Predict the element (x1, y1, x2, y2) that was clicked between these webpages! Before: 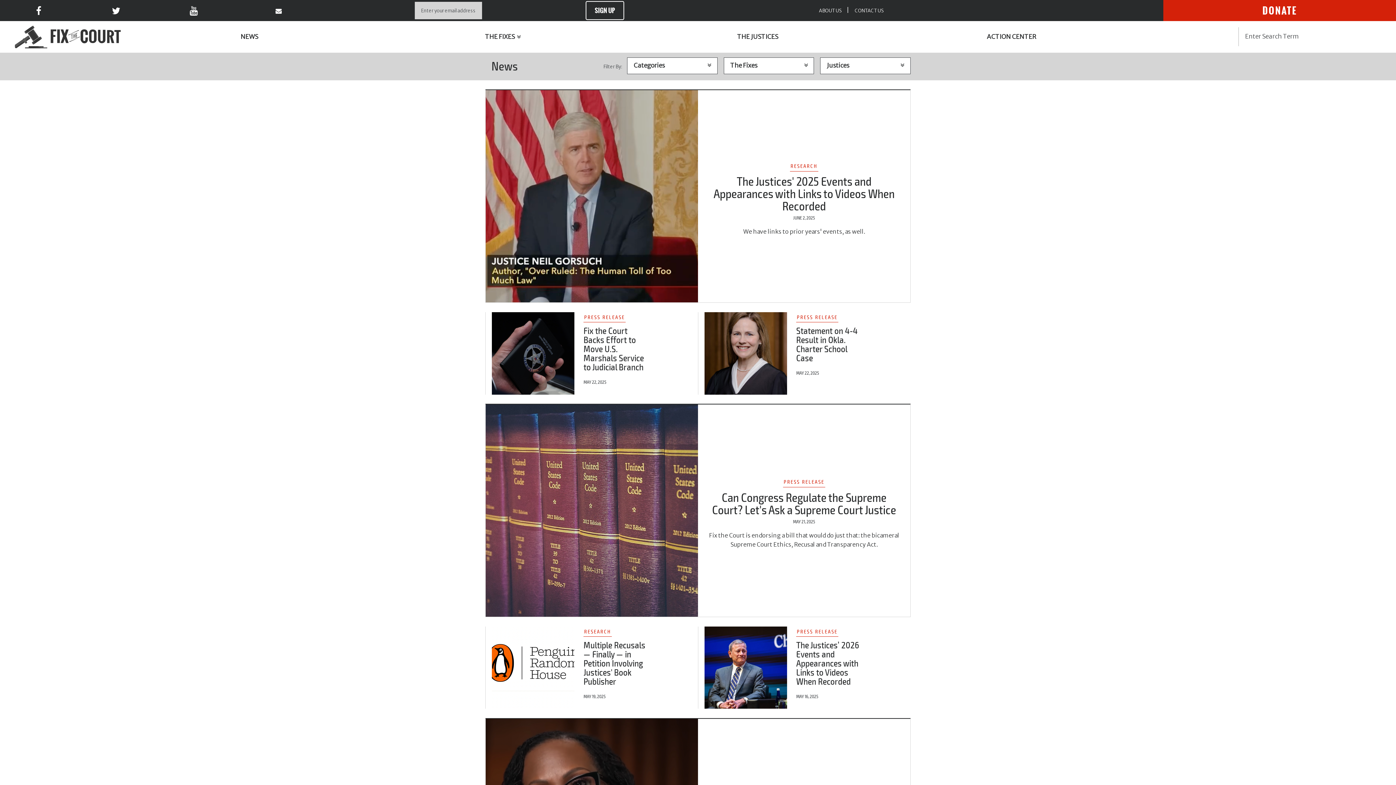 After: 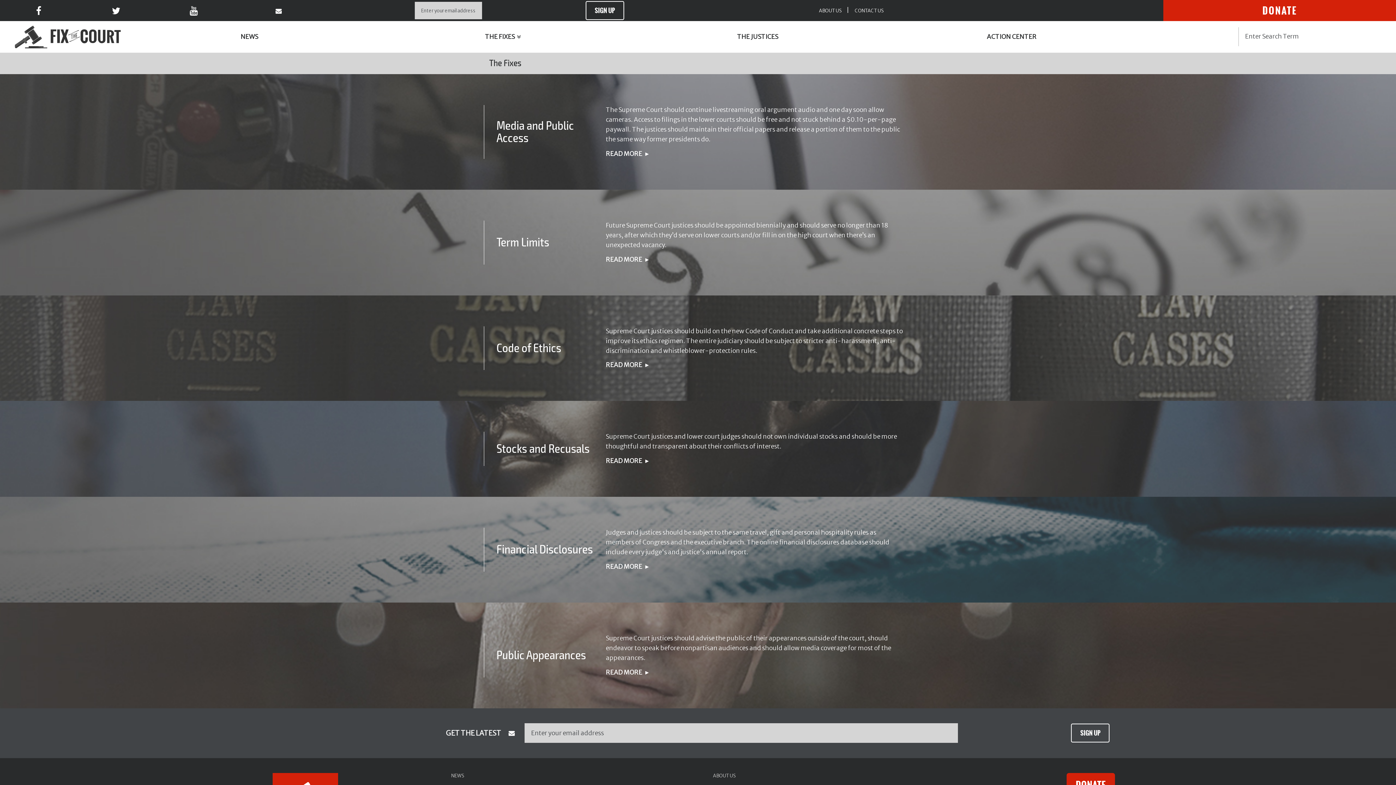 Action: bbox: (485, 27, 522, 45) label: Navigation Menu